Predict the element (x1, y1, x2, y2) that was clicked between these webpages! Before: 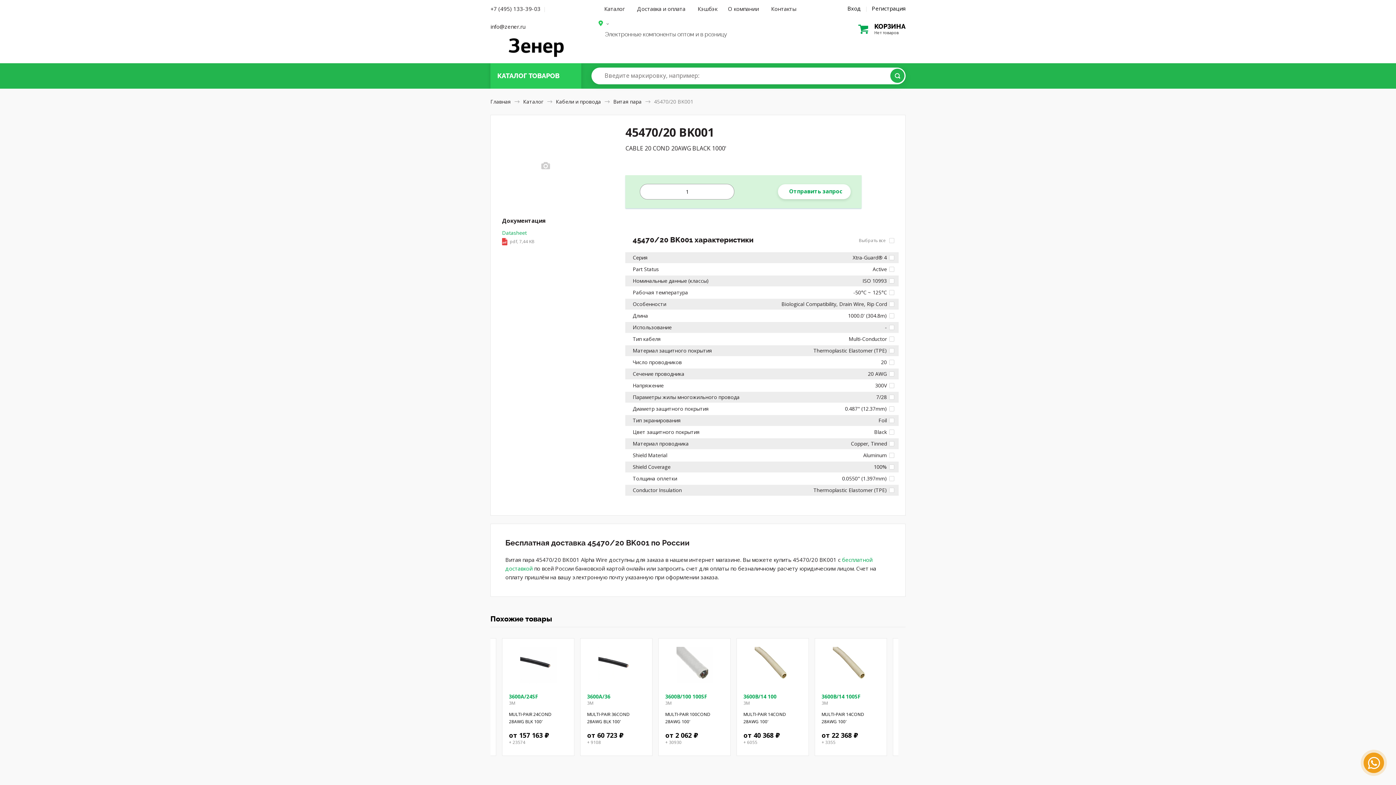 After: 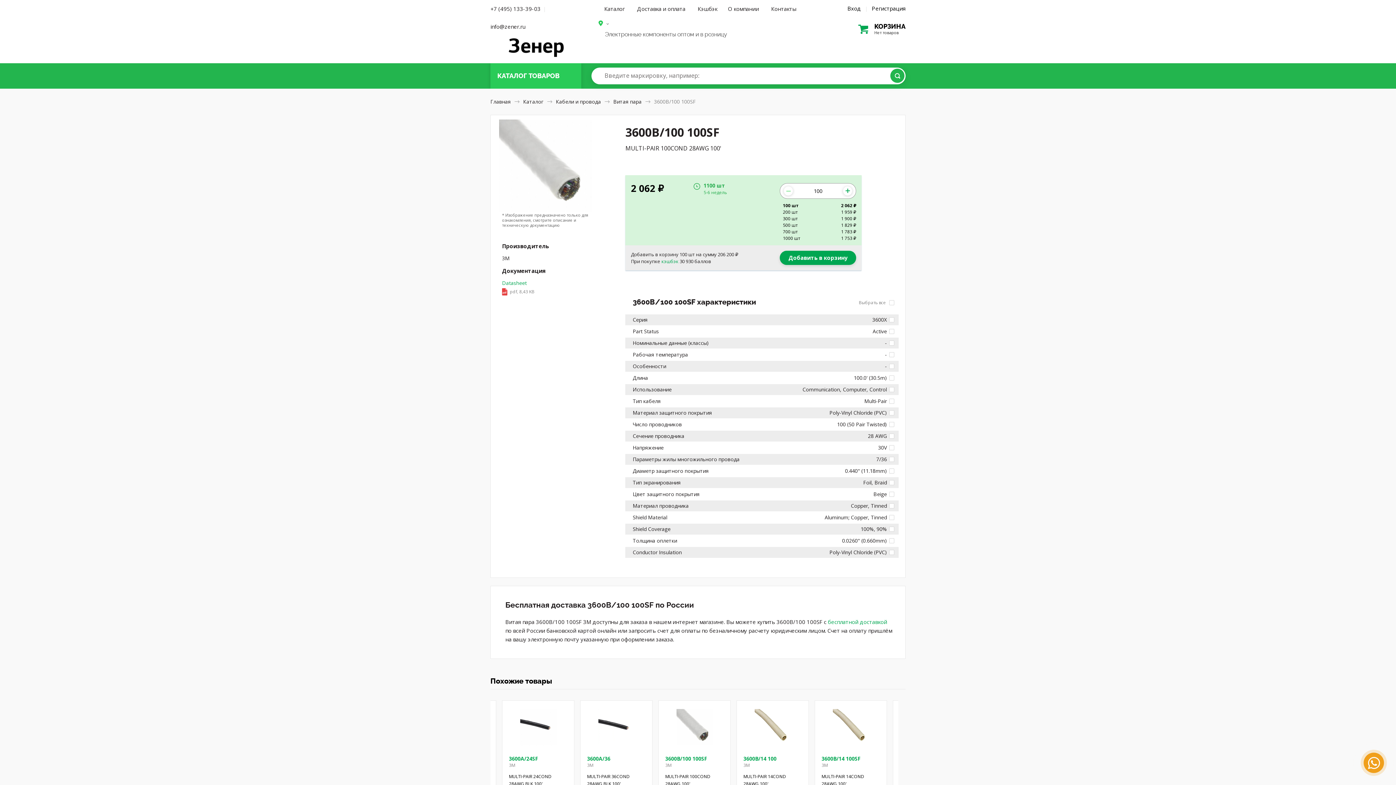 Action: bbox: (665, 693, 706, 700) label: 3600B/100 100SF